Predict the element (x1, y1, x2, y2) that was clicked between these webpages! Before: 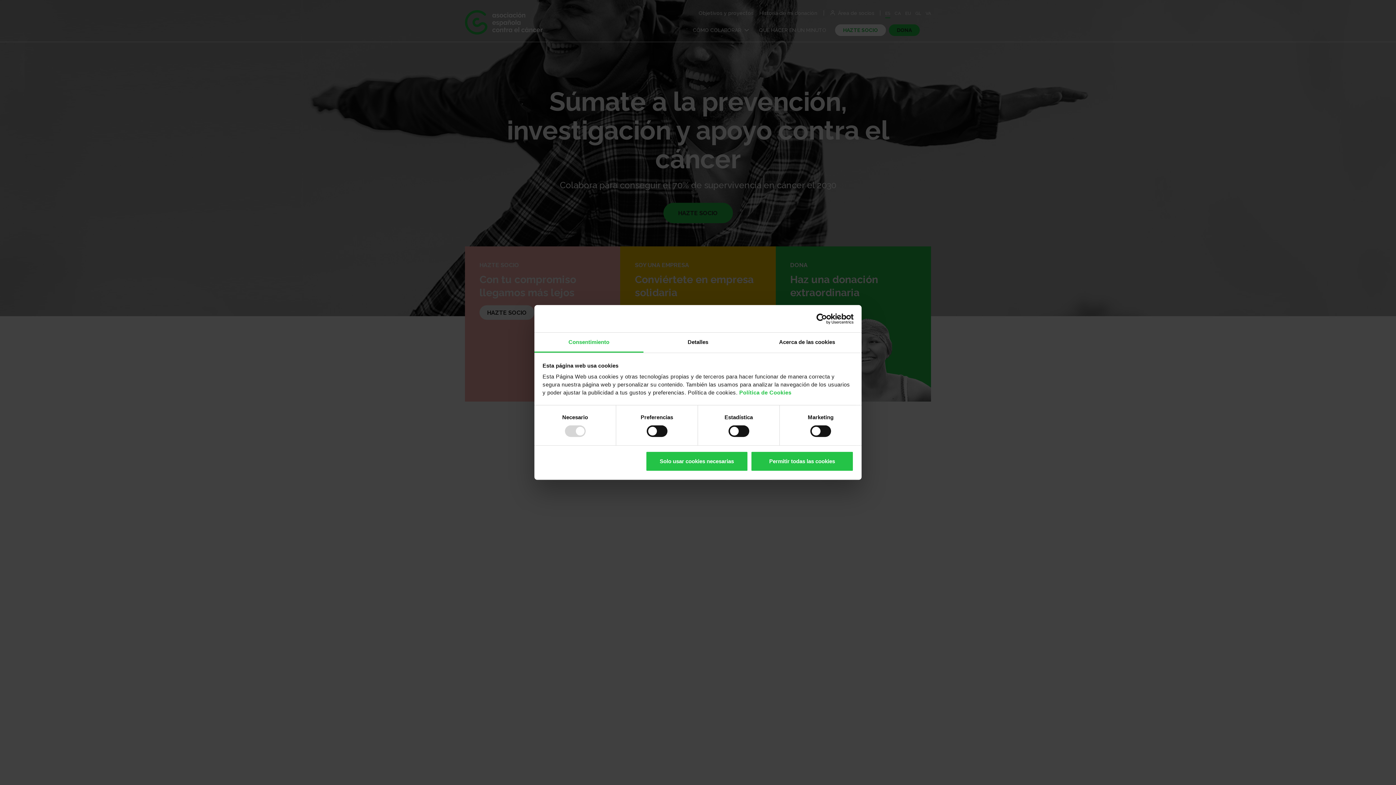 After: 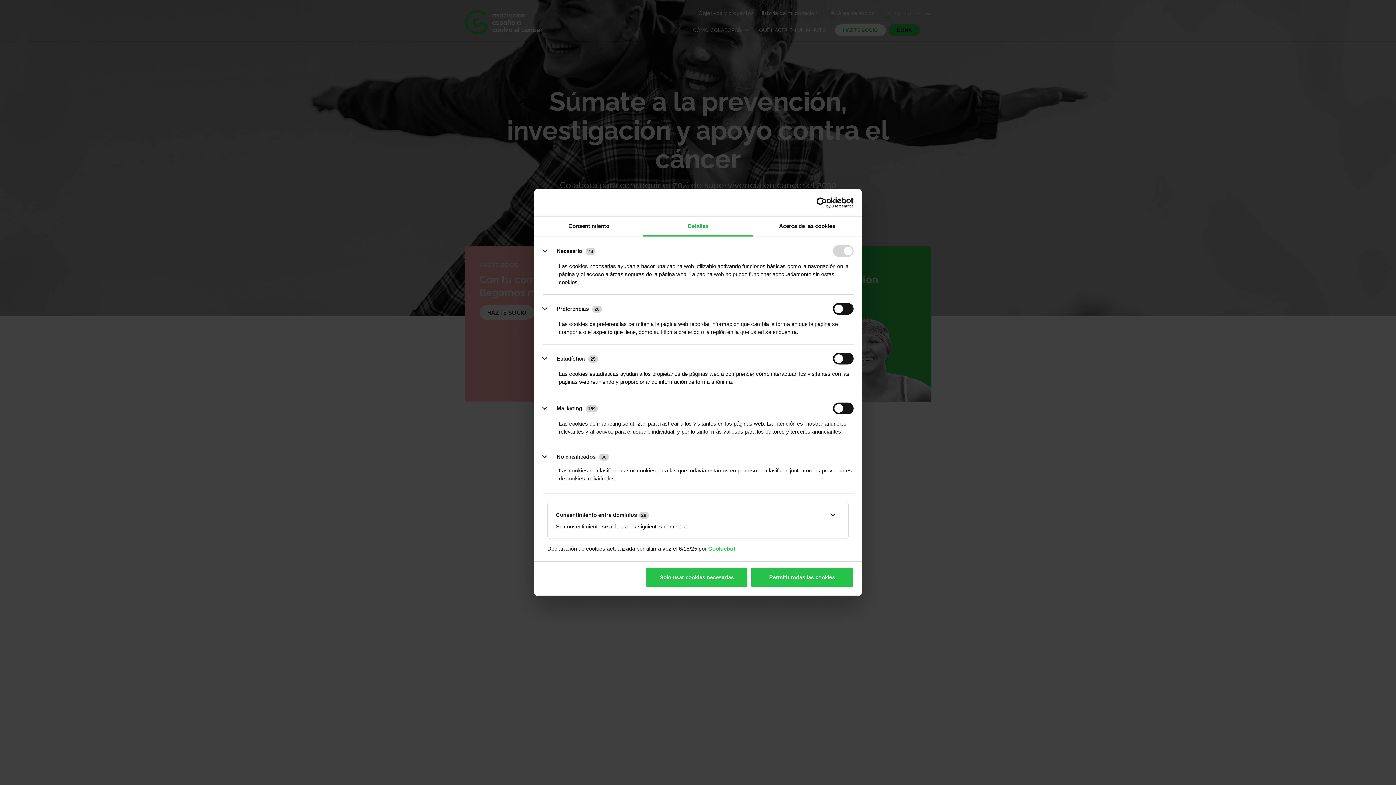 Action: label: Detalles bbox: (643, 332, 752, 352)